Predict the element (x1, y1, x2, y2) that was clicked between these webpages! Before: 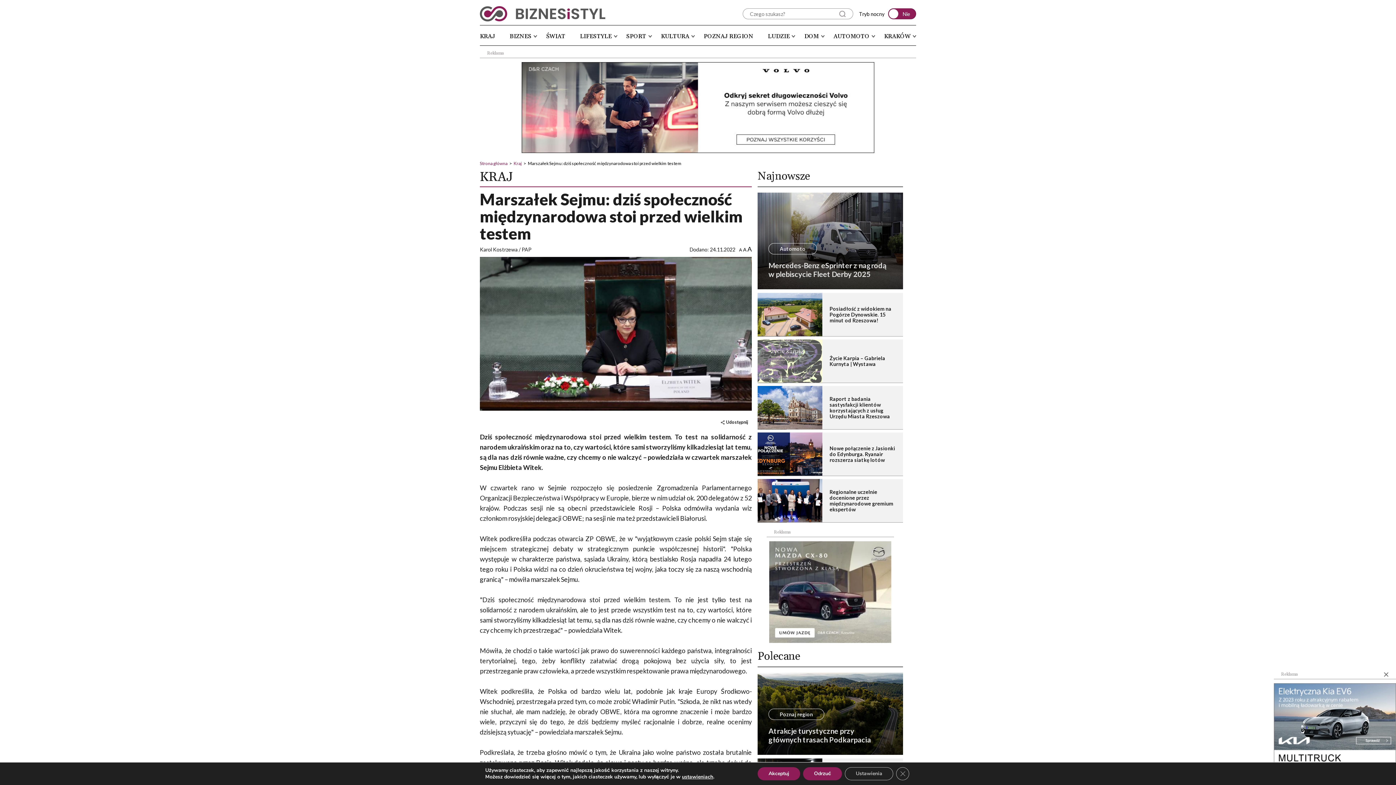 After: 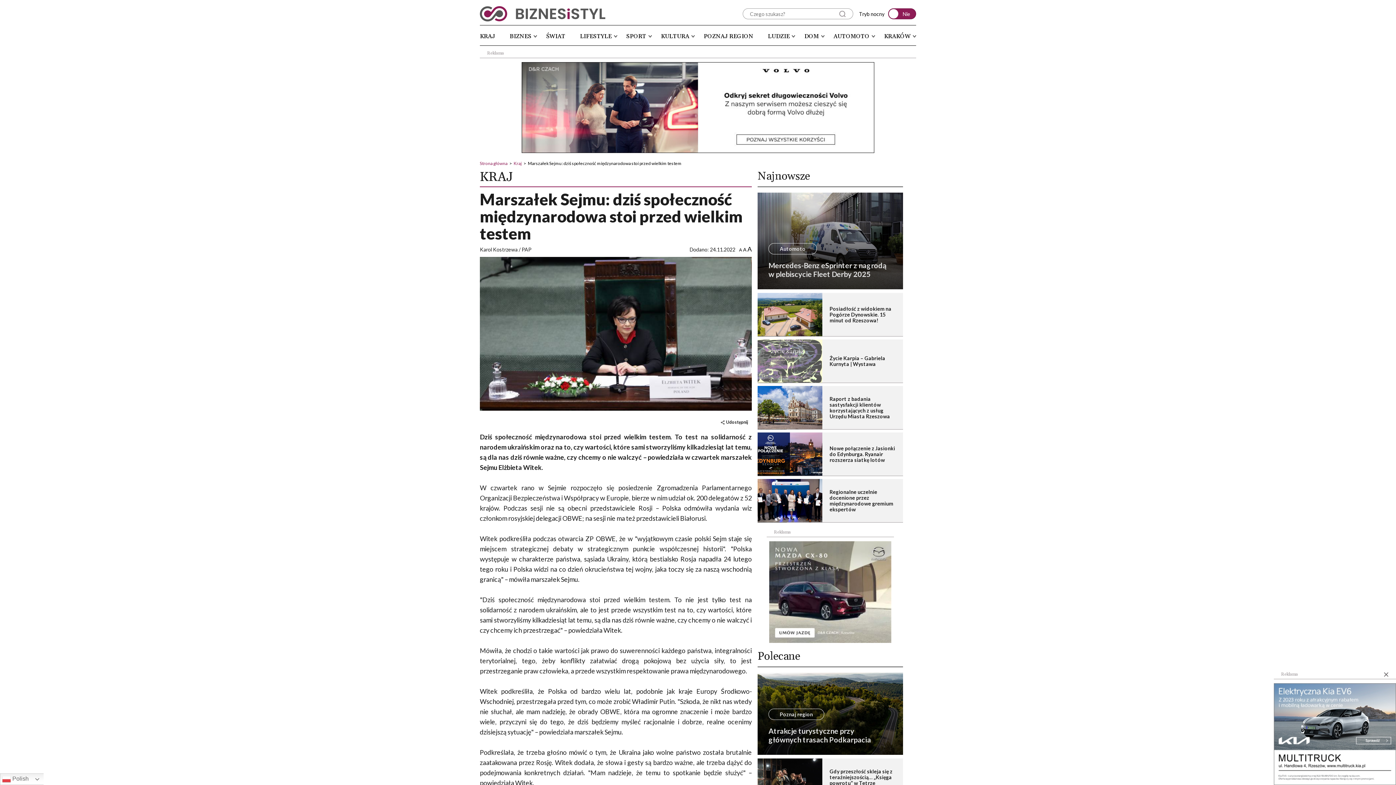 Action: bbox: (757, 767, 800, 780) label: Akceptuj